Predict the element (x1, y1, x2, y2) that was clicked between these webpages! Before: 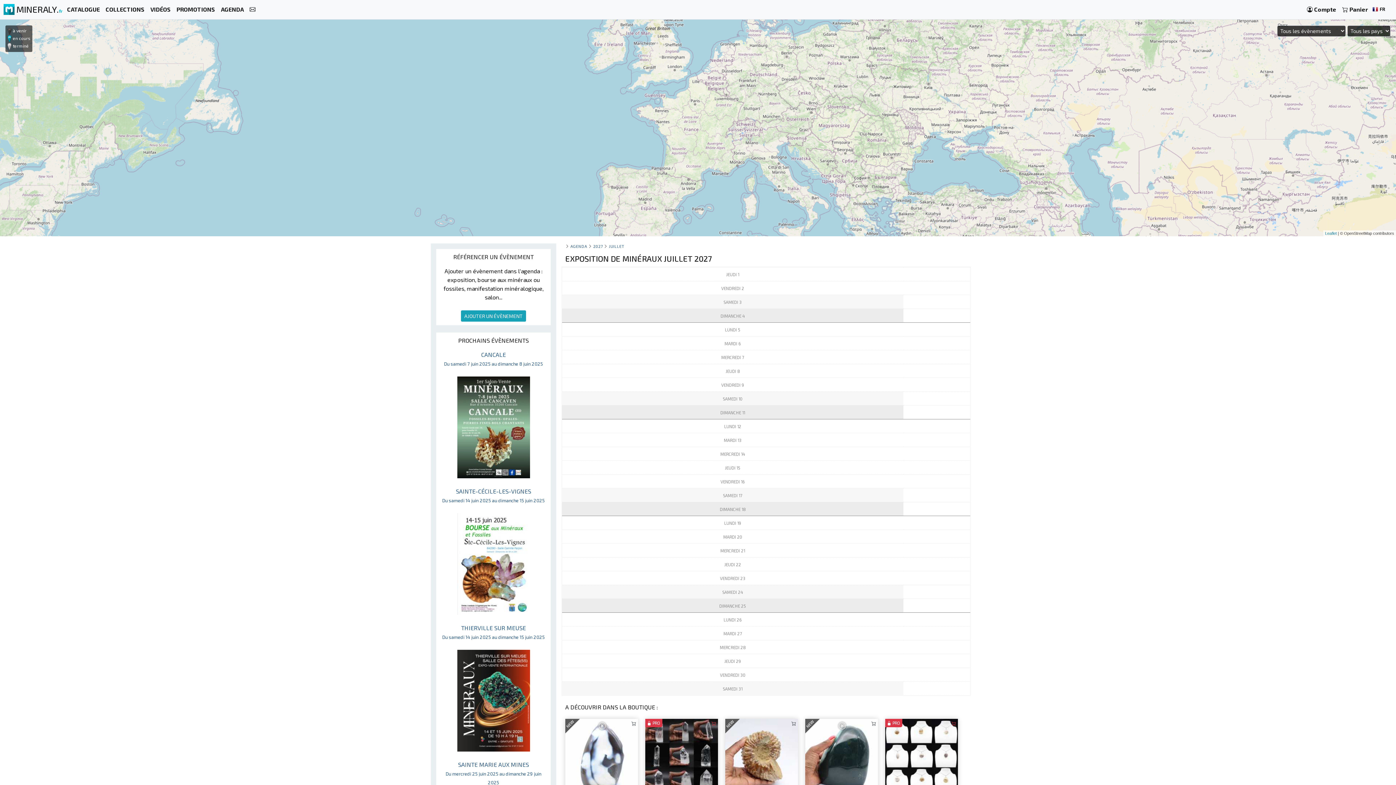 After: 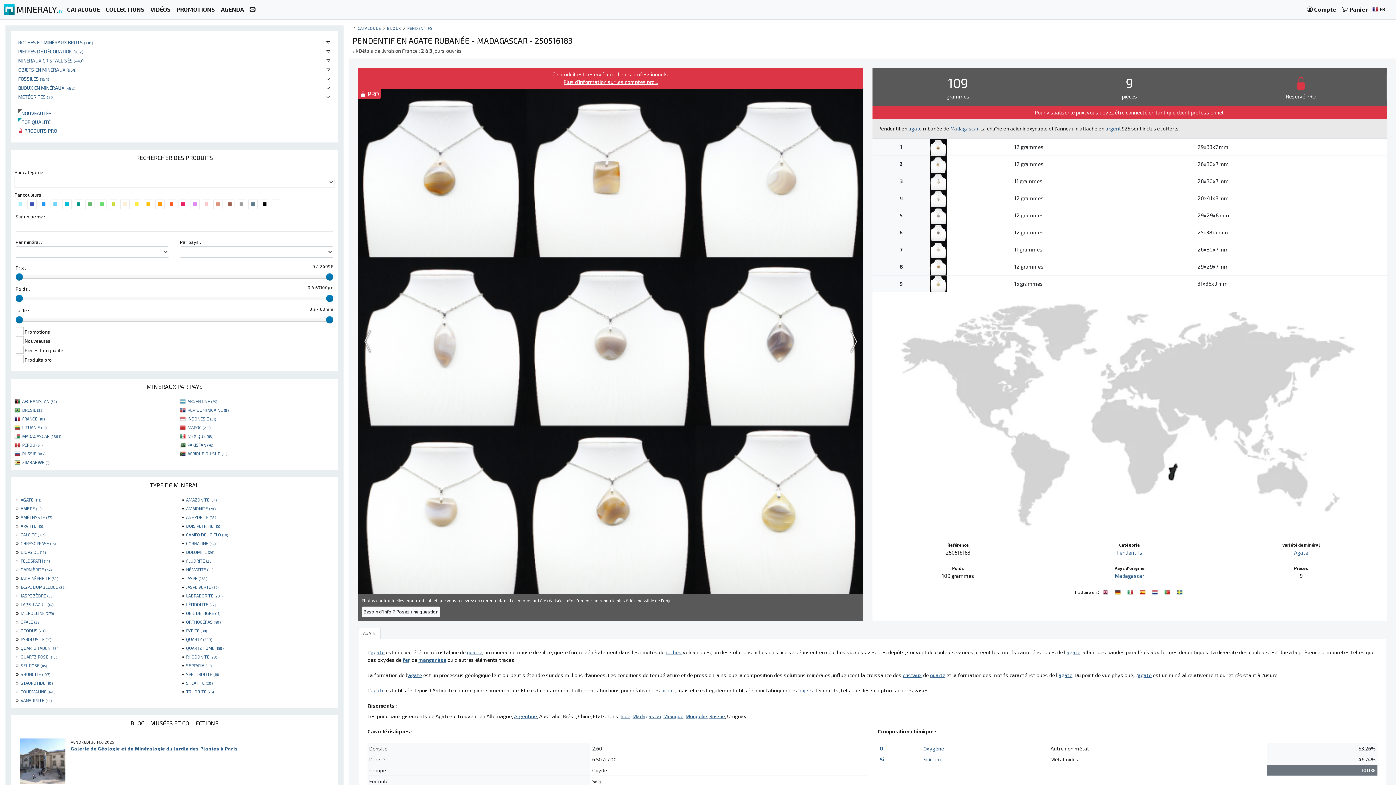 Action: bbox: (885, 751, 958, 758)